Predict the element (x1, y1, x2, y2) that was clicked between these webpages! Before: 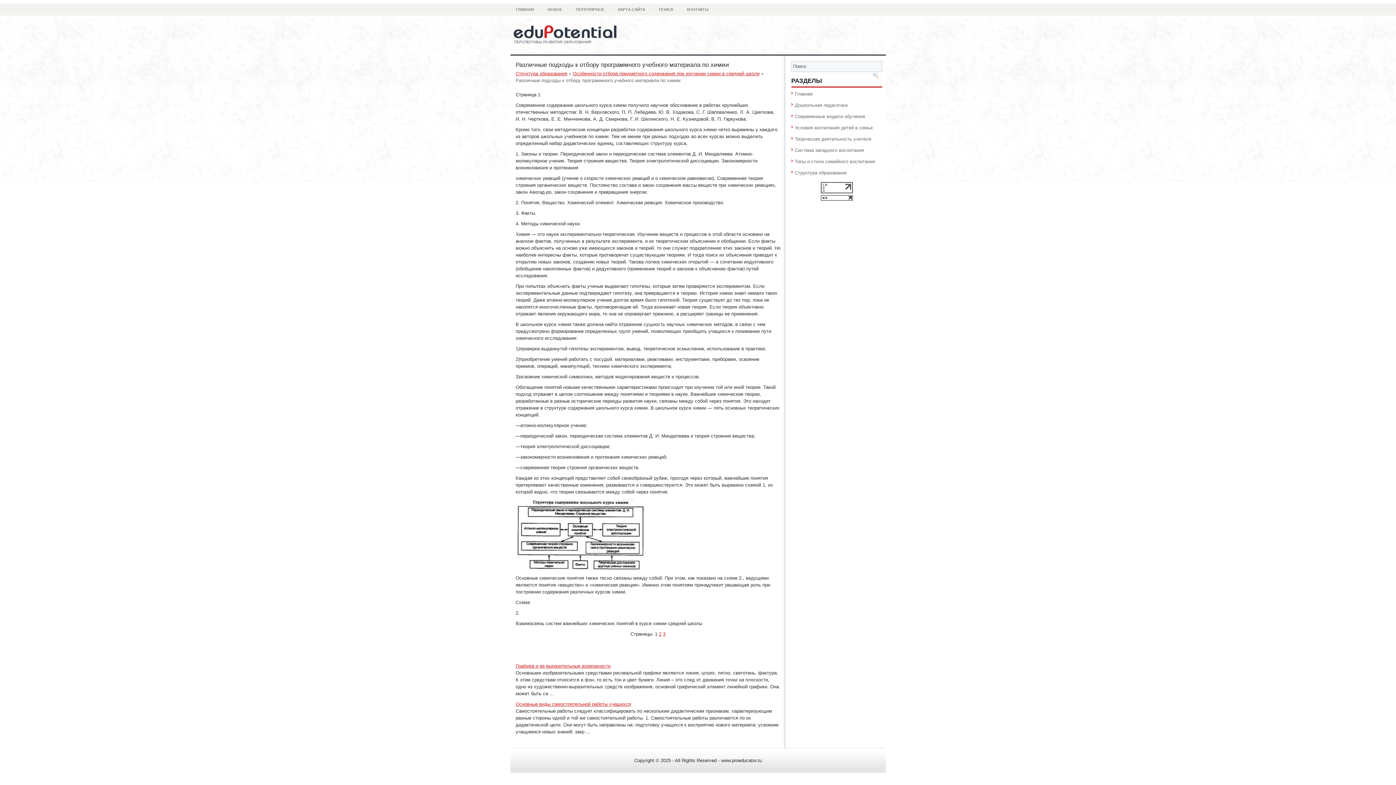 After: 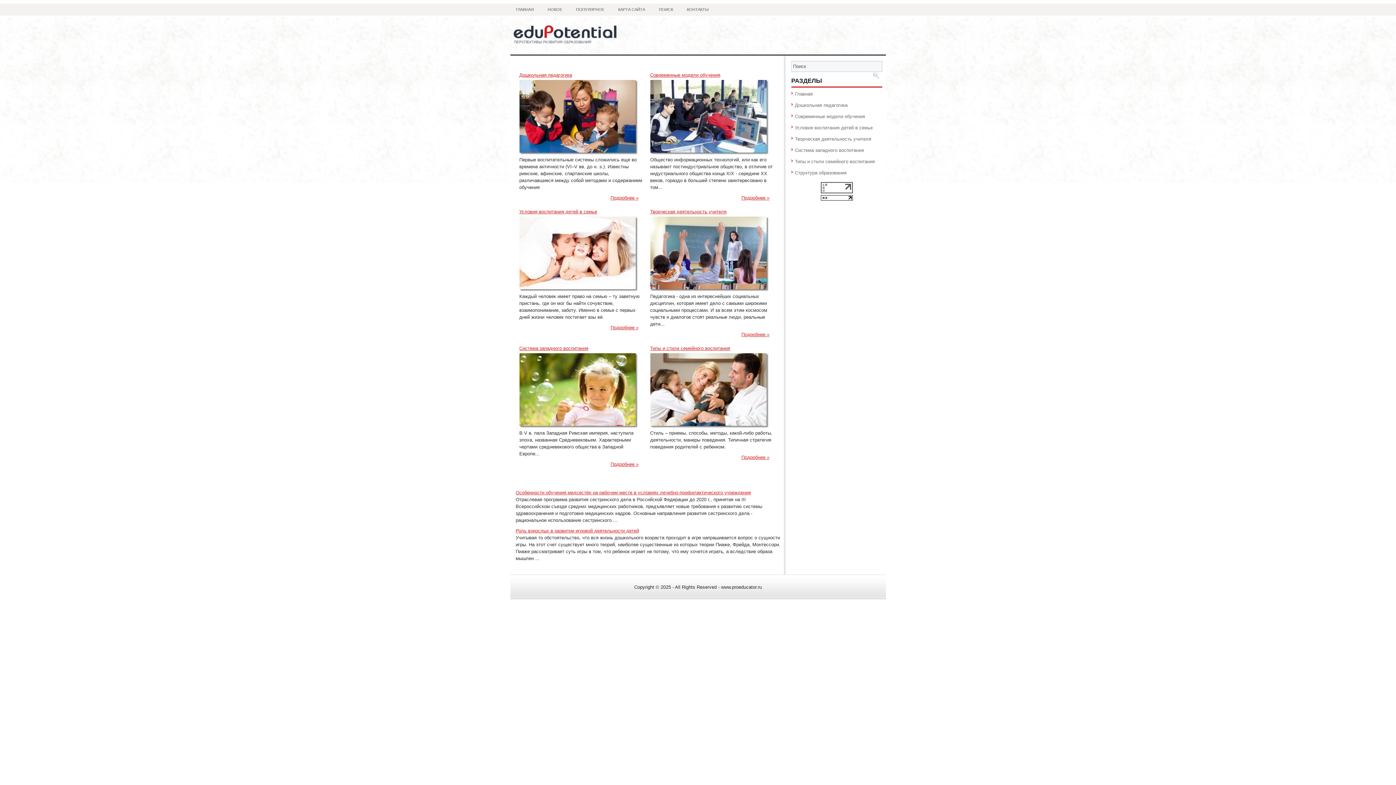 Action: bbox: (510, 5, 539, 14) label: ГЛАВНАЯ